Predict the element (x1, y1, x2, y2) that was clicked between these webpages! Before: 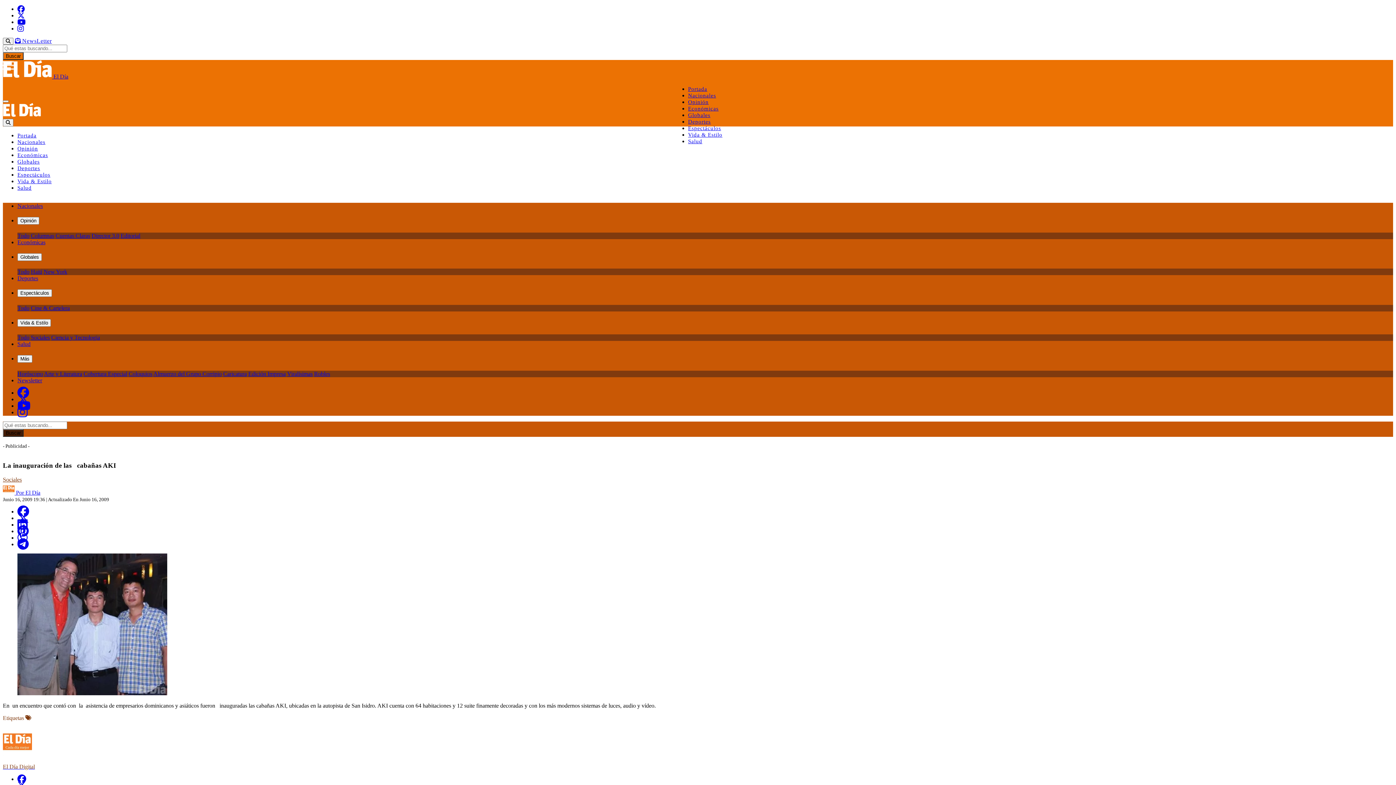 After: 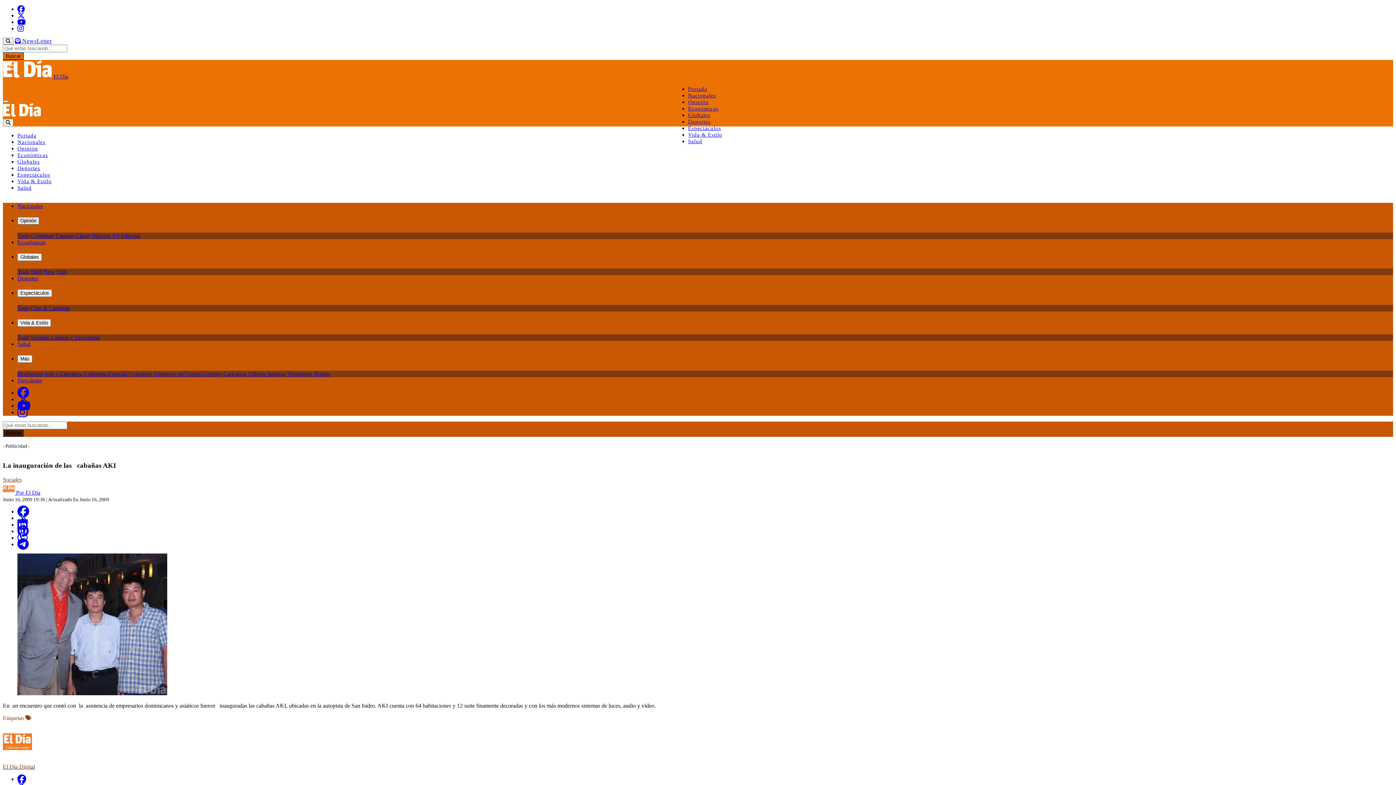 Action: bbox: (17, 217, 39, 224) label: Opinión